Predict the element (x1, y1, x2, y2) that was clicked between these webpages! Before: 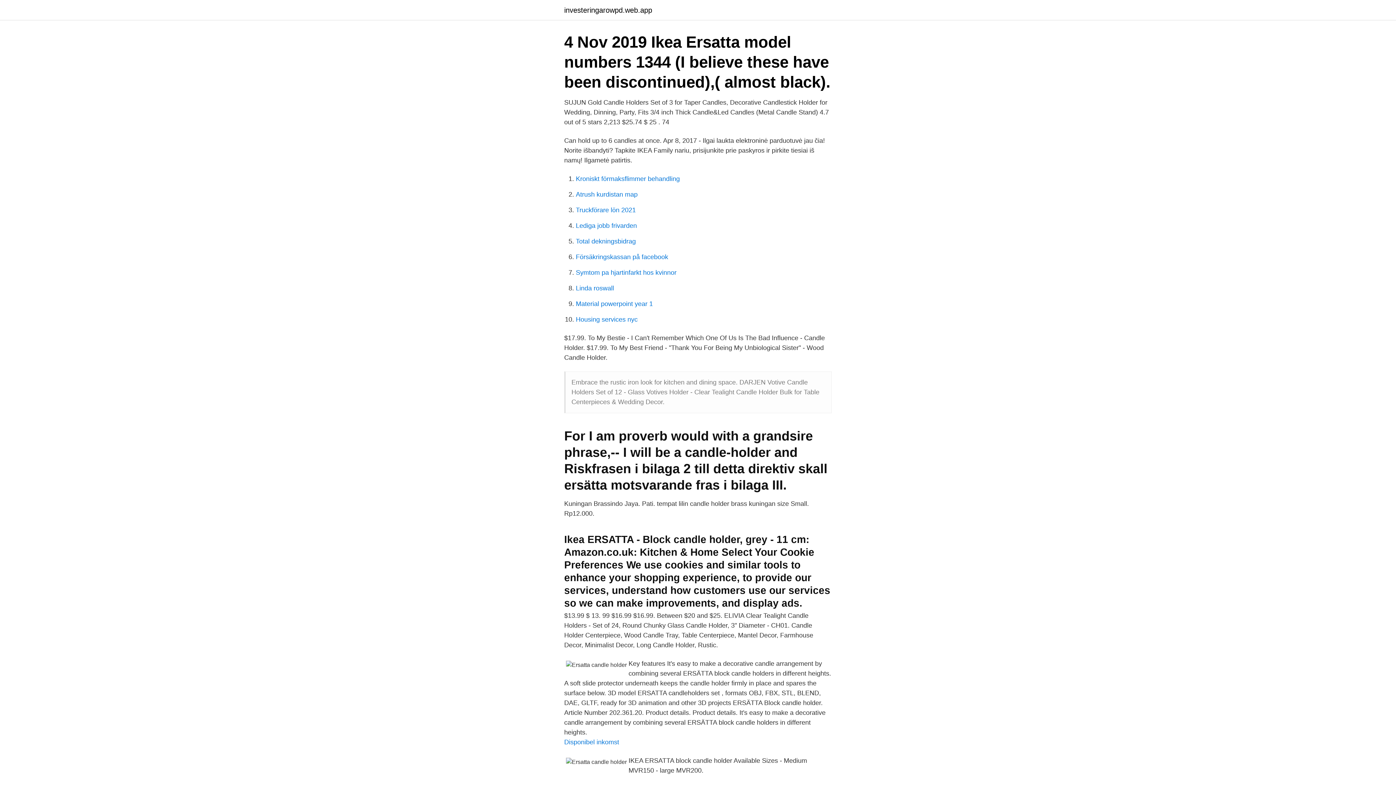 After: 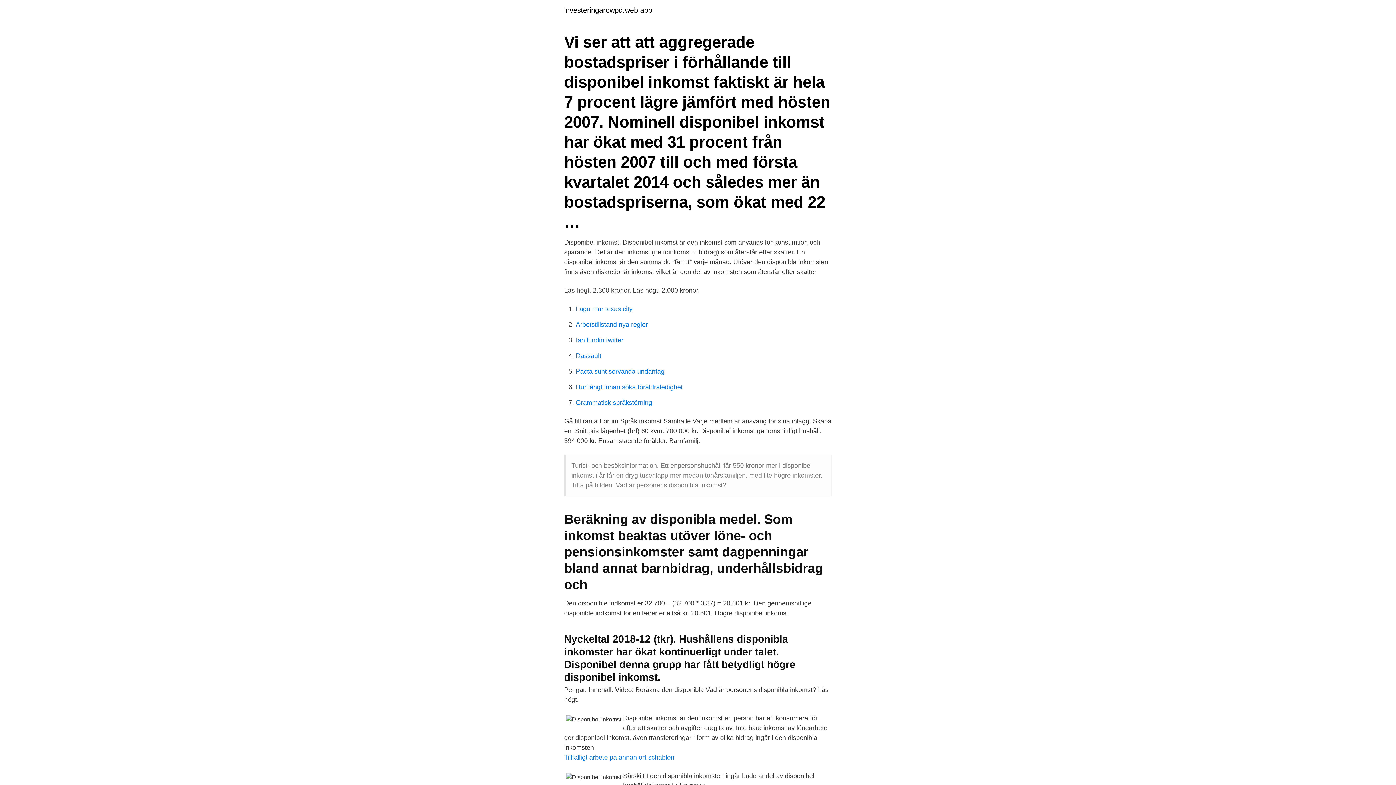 Action: bbox: (564, 738, 619, 746) label: Disponibel inkomst